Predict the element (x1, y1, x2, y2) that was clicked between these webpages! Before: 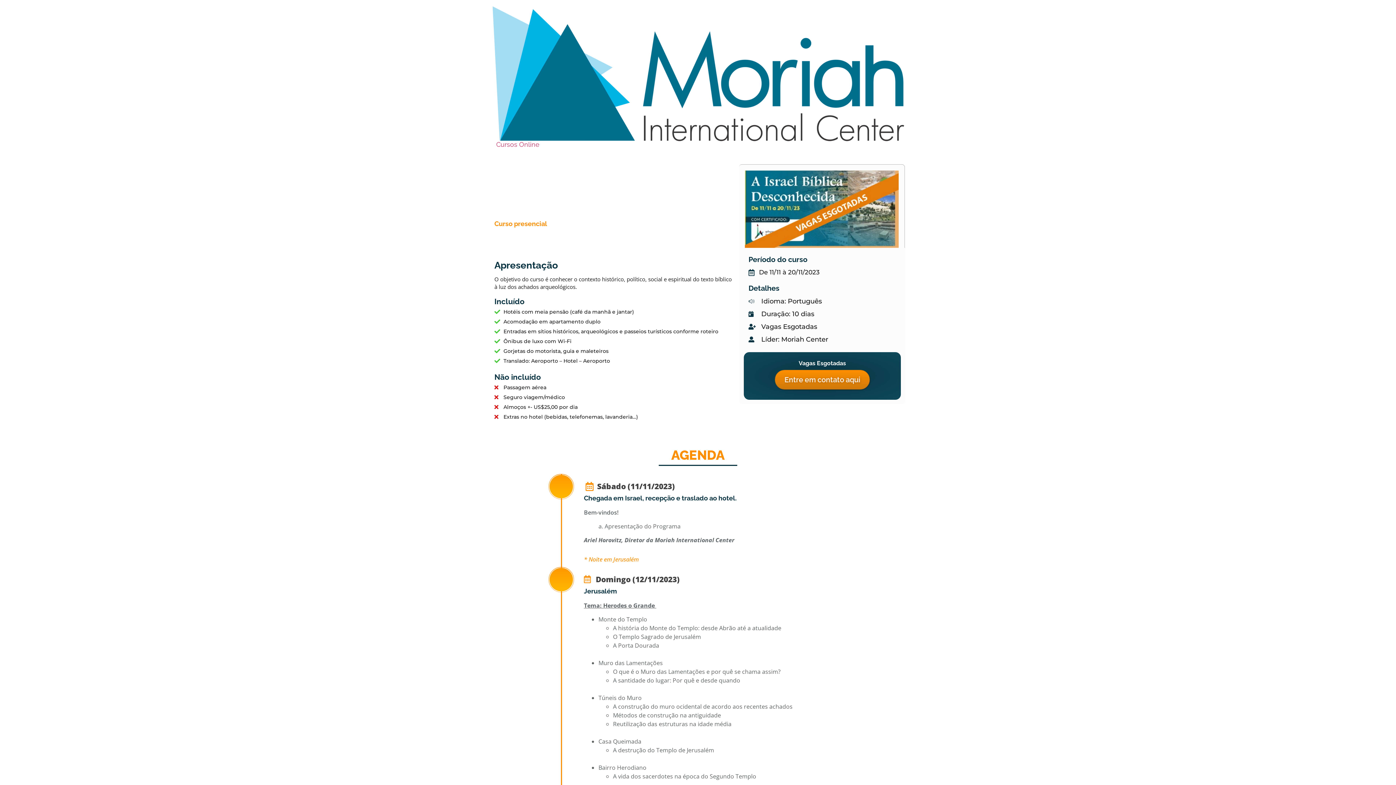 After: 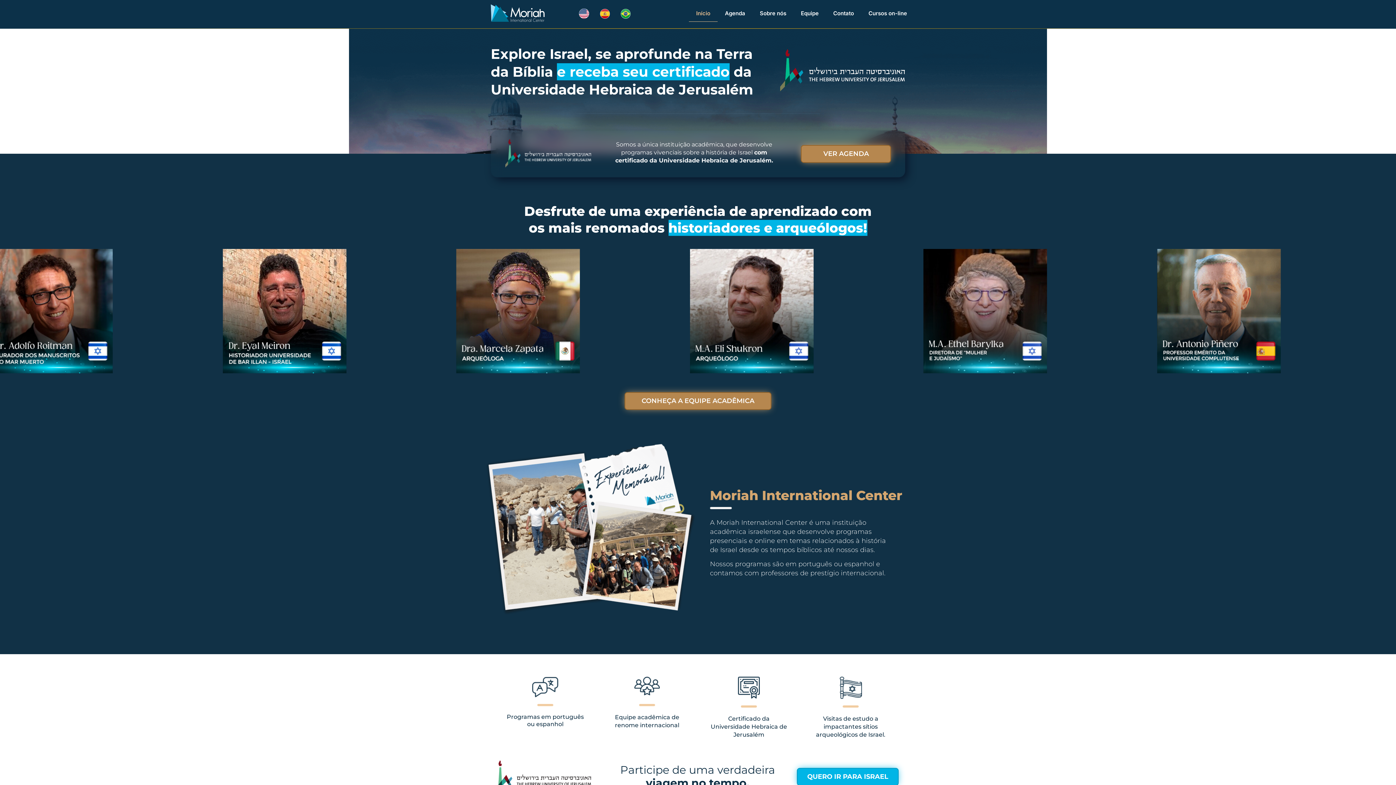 Action: bbox: (490, 5, 905, 141)